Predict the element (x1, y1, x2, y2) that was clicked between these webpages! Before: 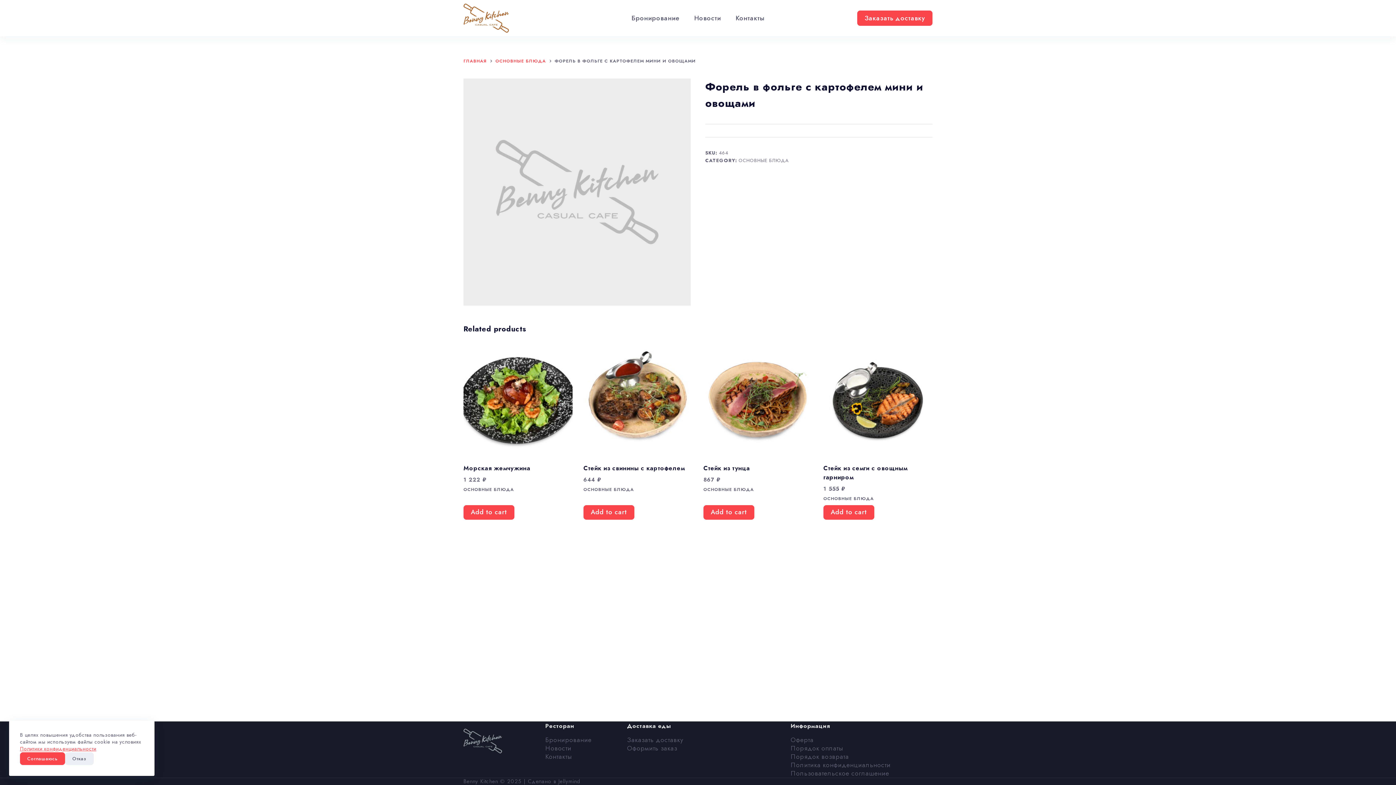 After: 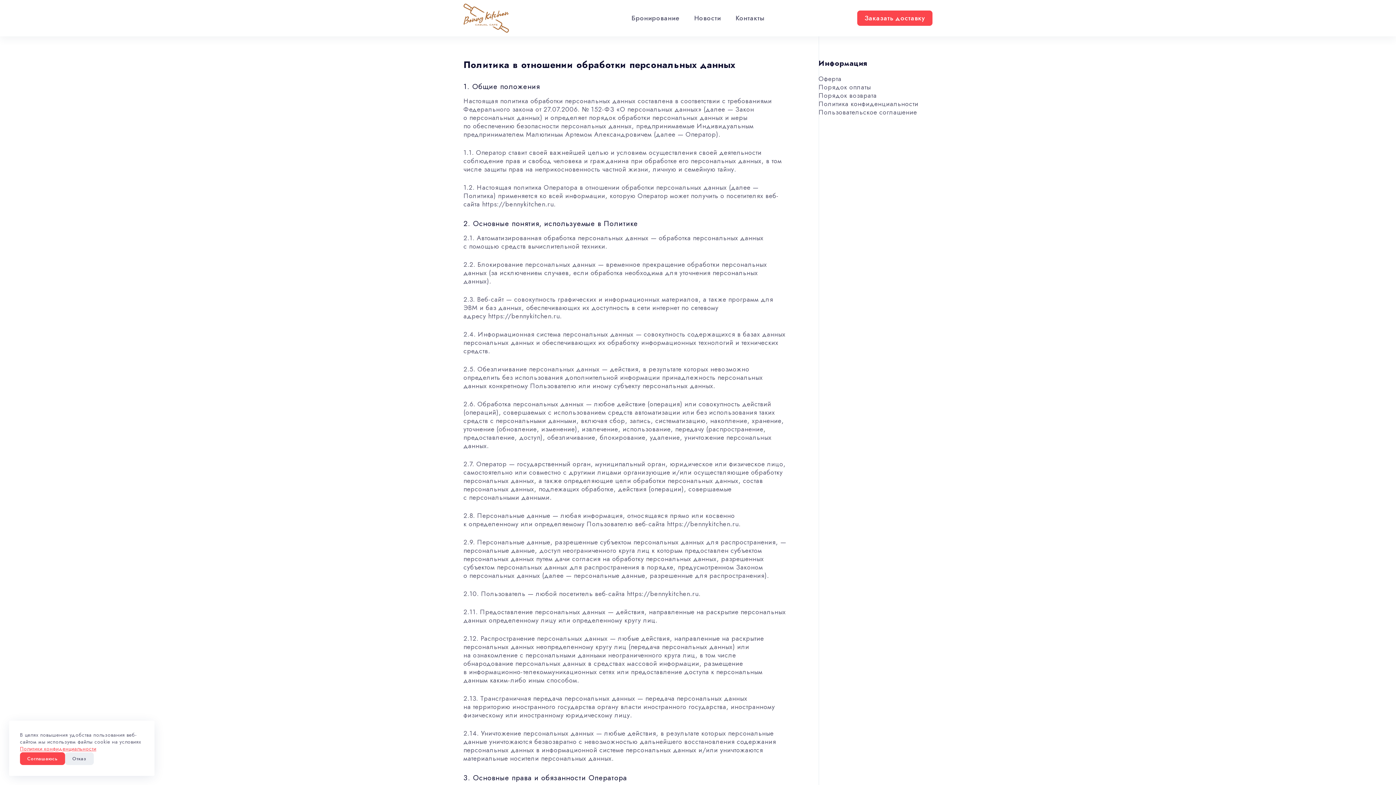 Action: label: Политики конфиденциальности bbox: (20, 745, 96, 752)